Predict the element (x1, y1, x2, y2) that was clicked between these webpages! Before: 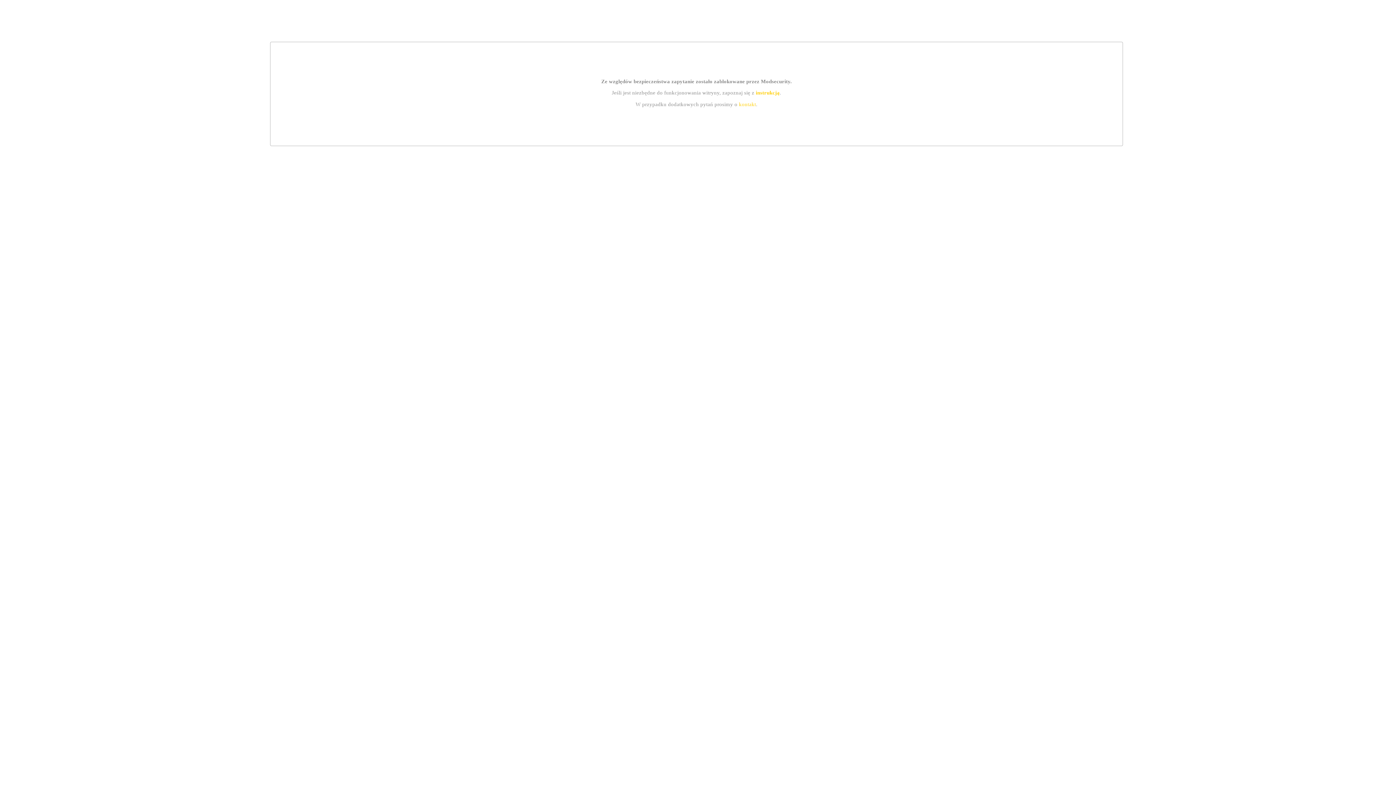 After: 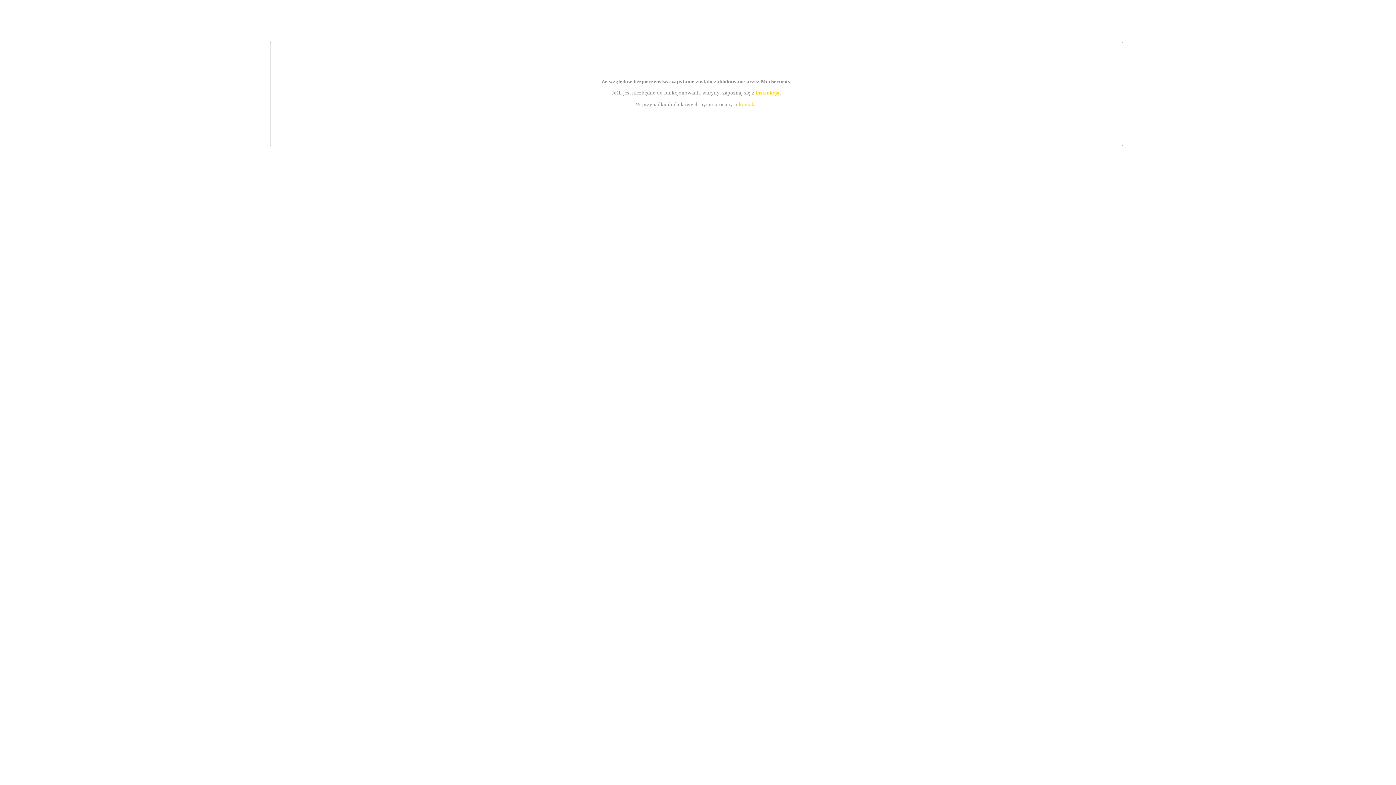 Action: bbox: (739, 101, 756, 107) label: kontakt